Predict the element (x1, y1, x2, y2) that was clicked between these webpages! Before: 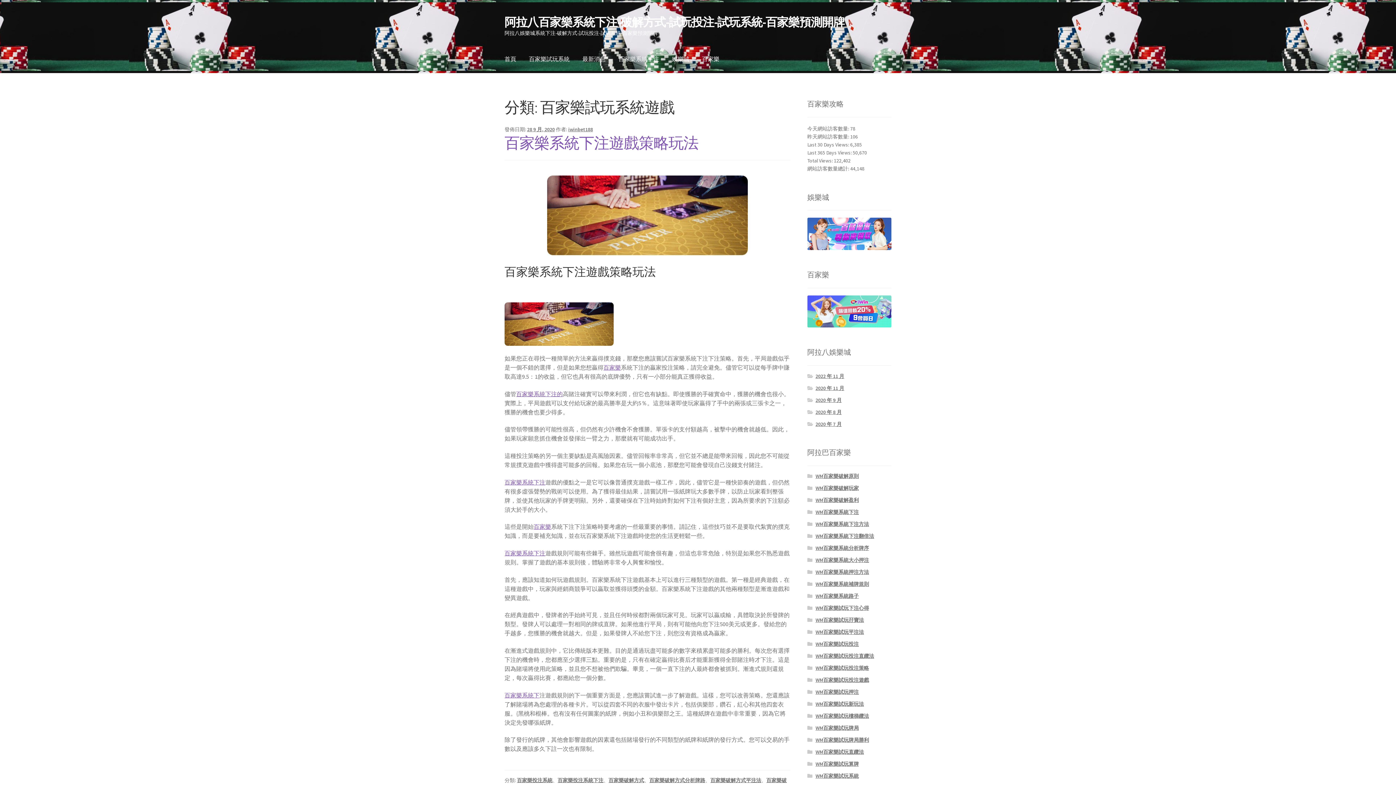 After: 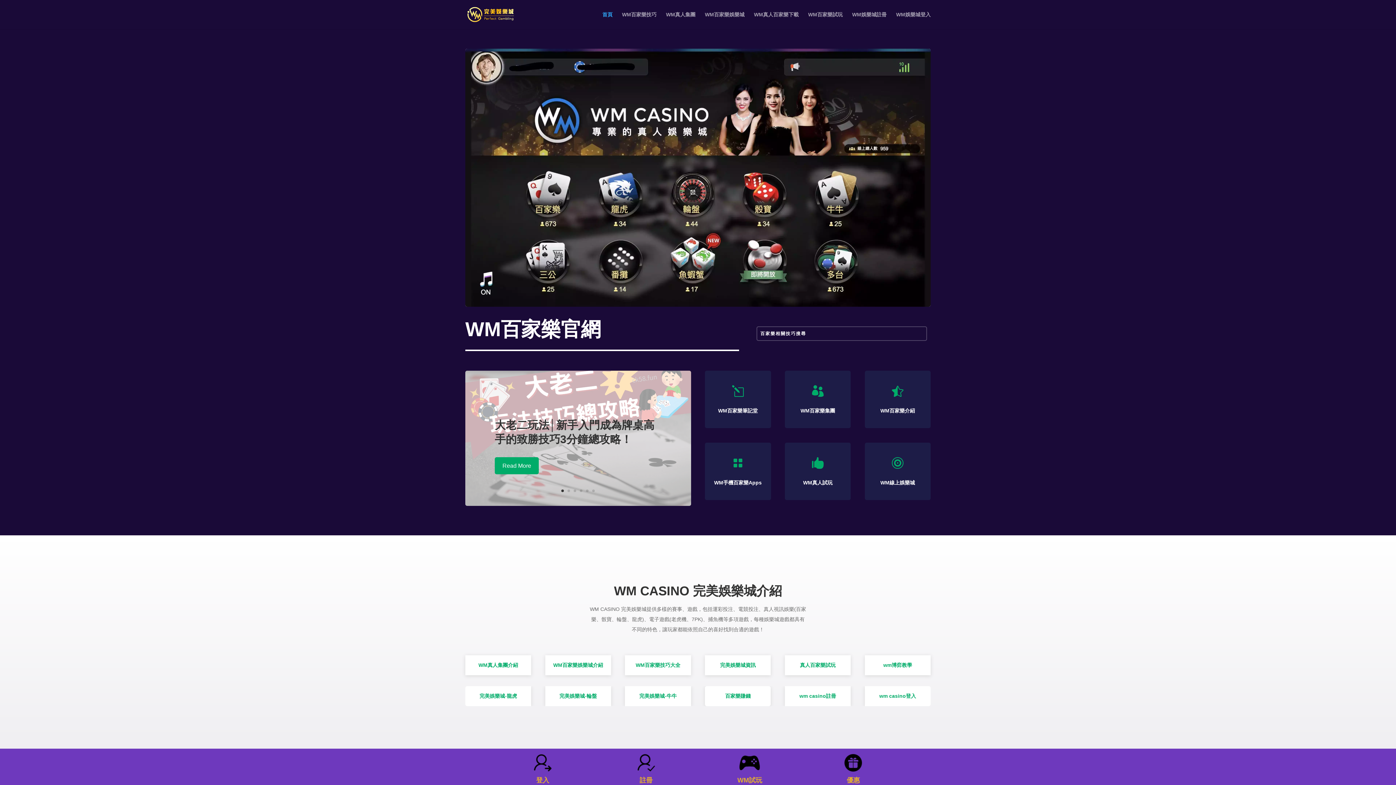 Action: bbox: (603, 364, 621, 371) label: 百家樂